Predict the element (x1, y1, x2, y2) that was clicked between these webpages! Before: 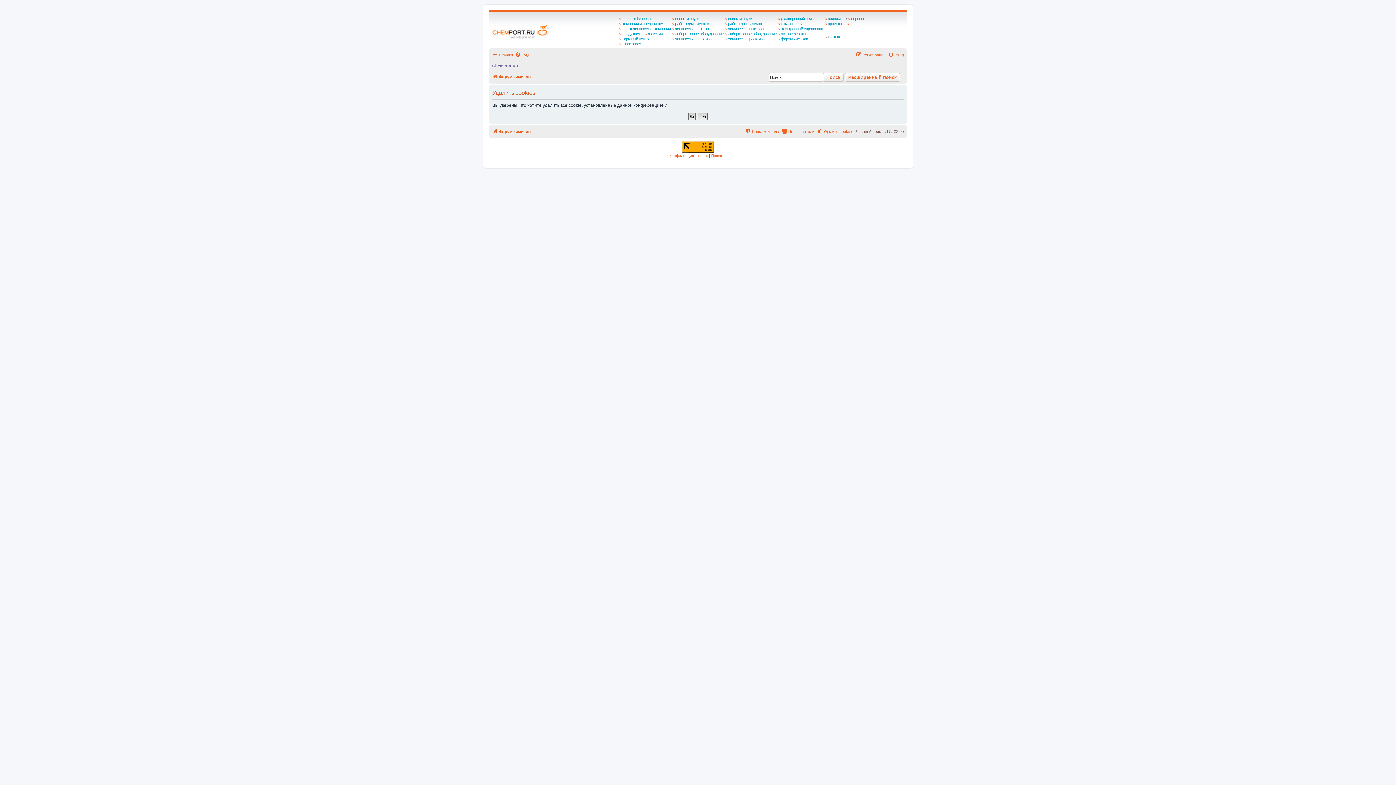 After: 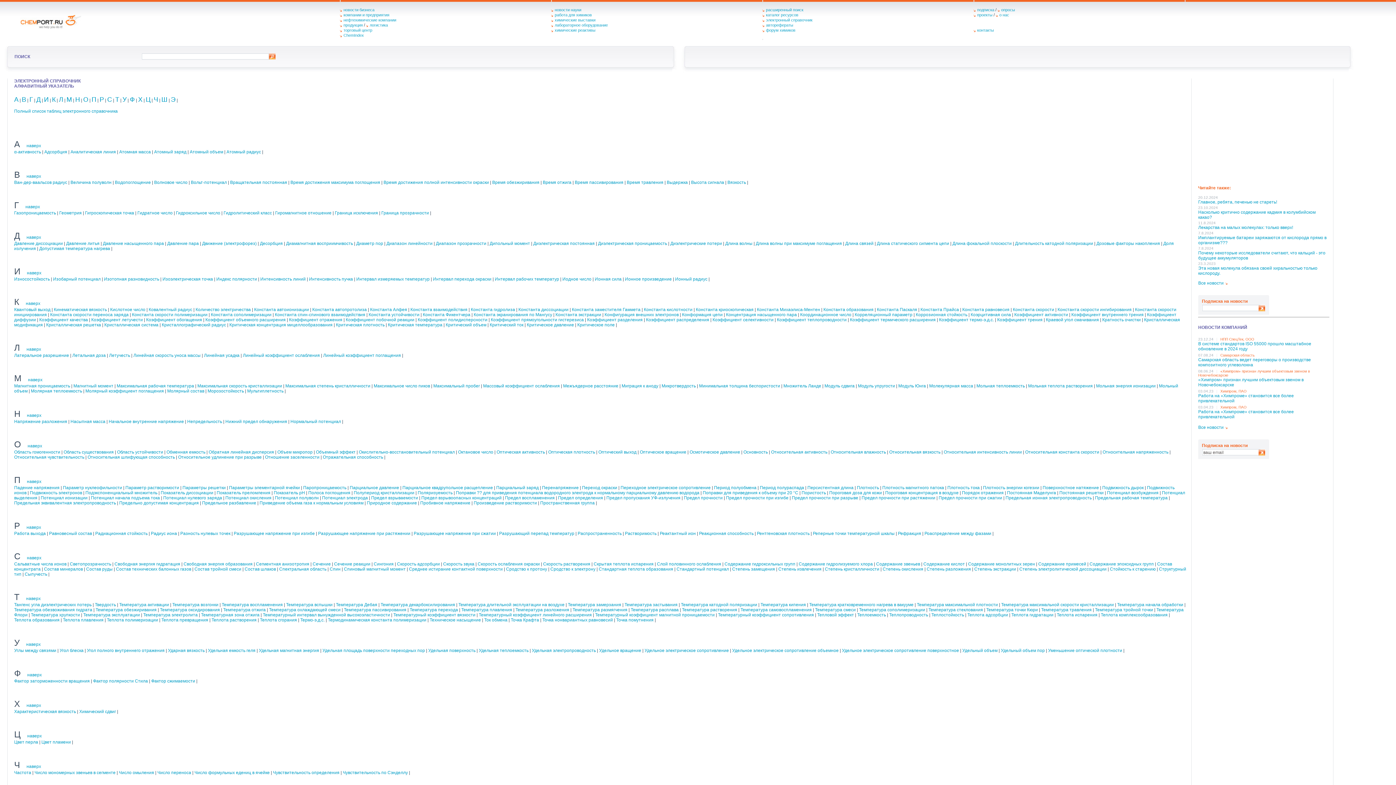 Action: bbox: (778, 26, 825, 31) label: электронный справочник